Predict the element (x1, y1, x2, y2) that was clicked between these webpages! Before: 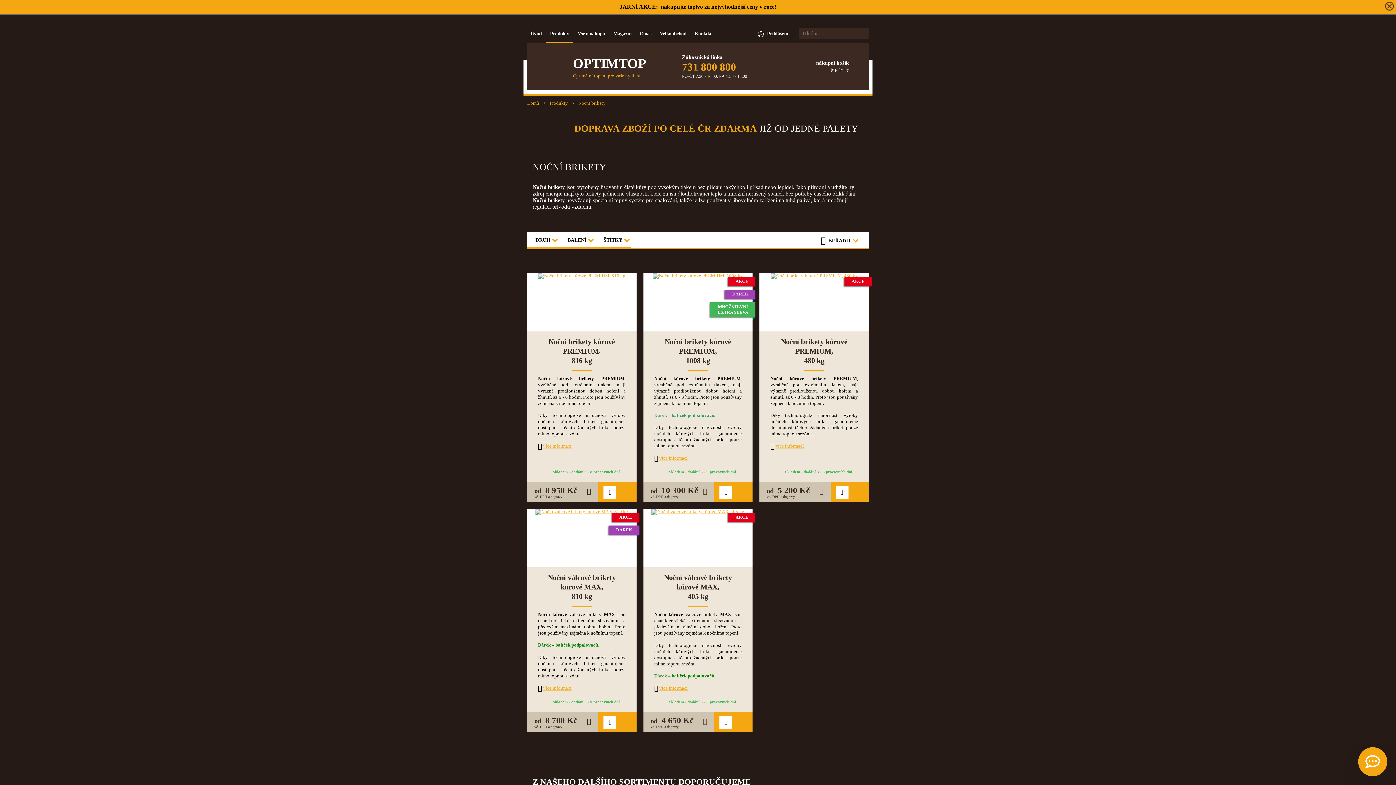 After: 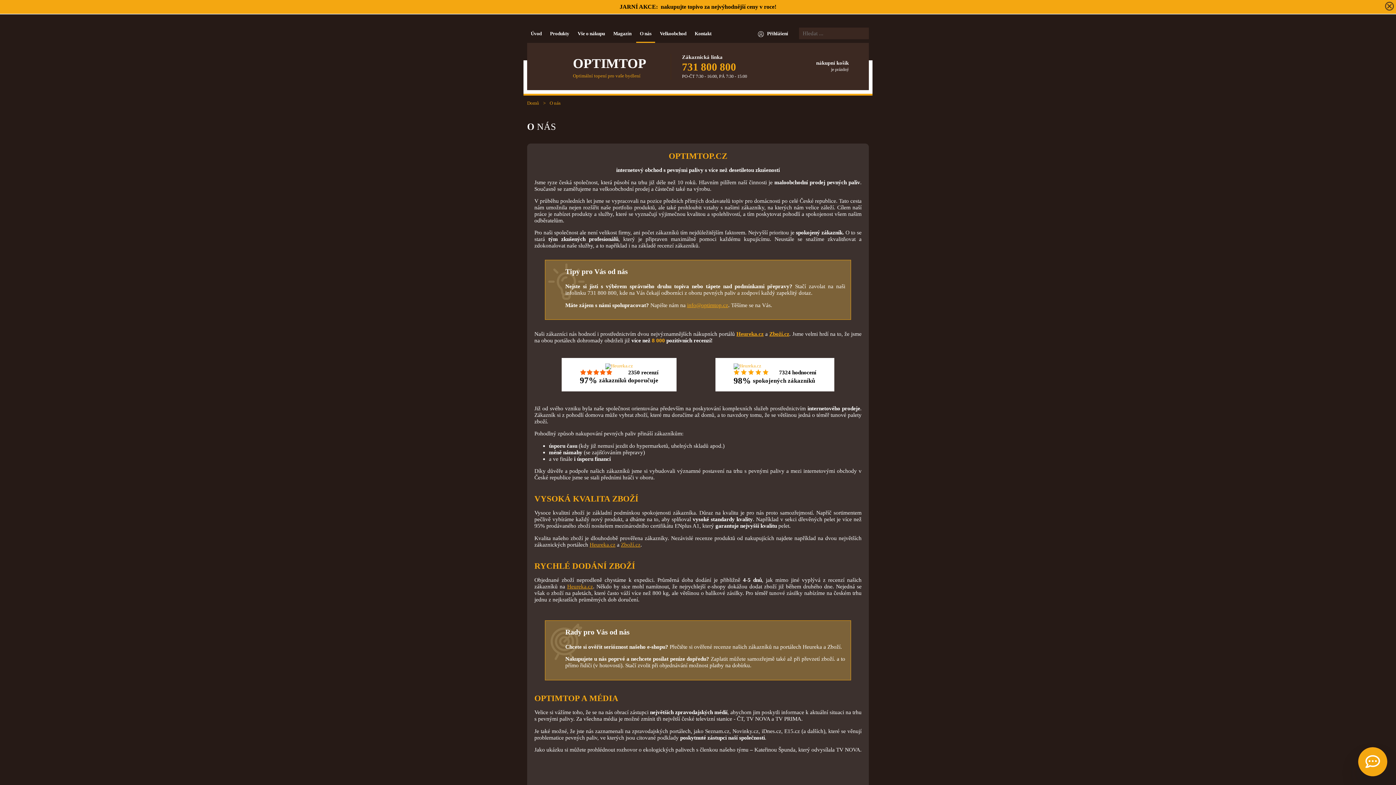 Action: label: O nás bbox: (636, 27, 655, 41)